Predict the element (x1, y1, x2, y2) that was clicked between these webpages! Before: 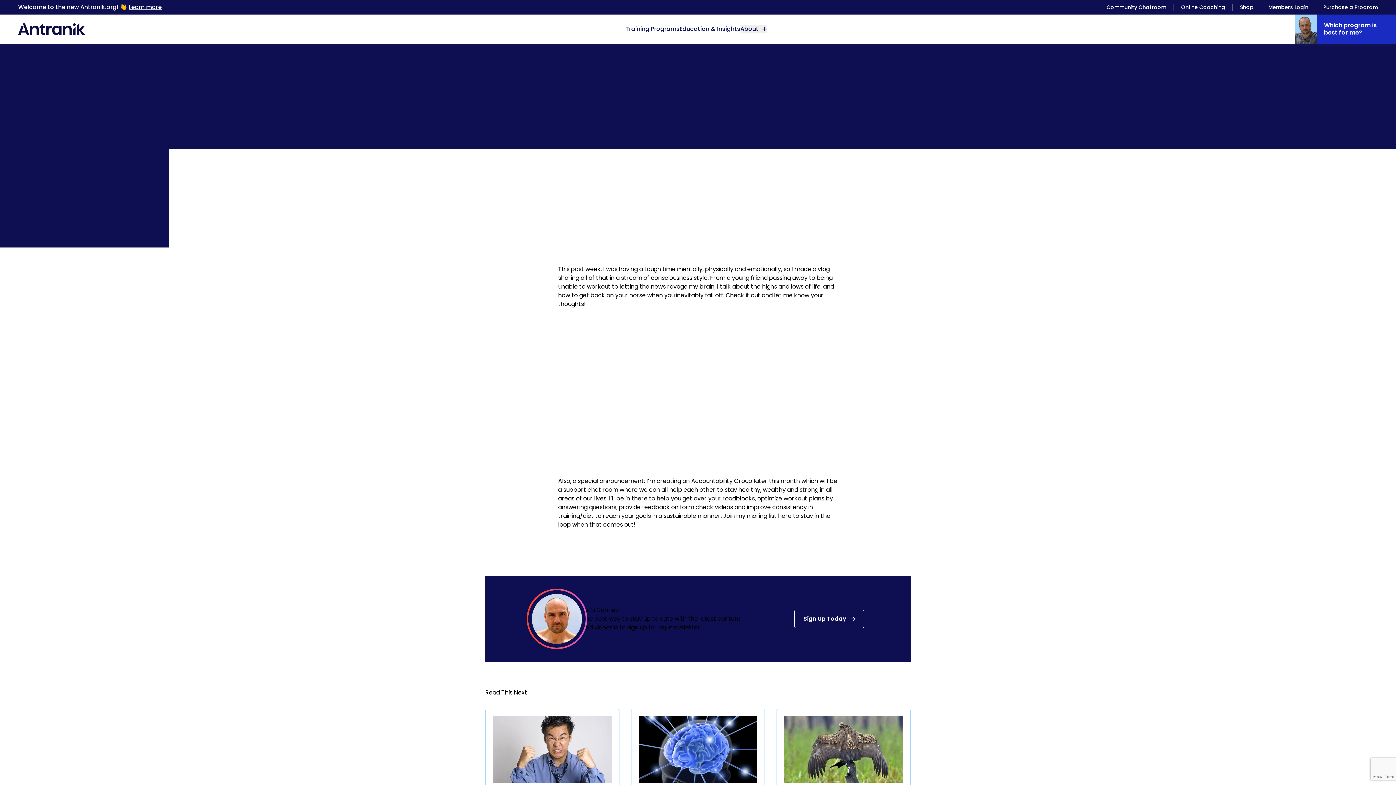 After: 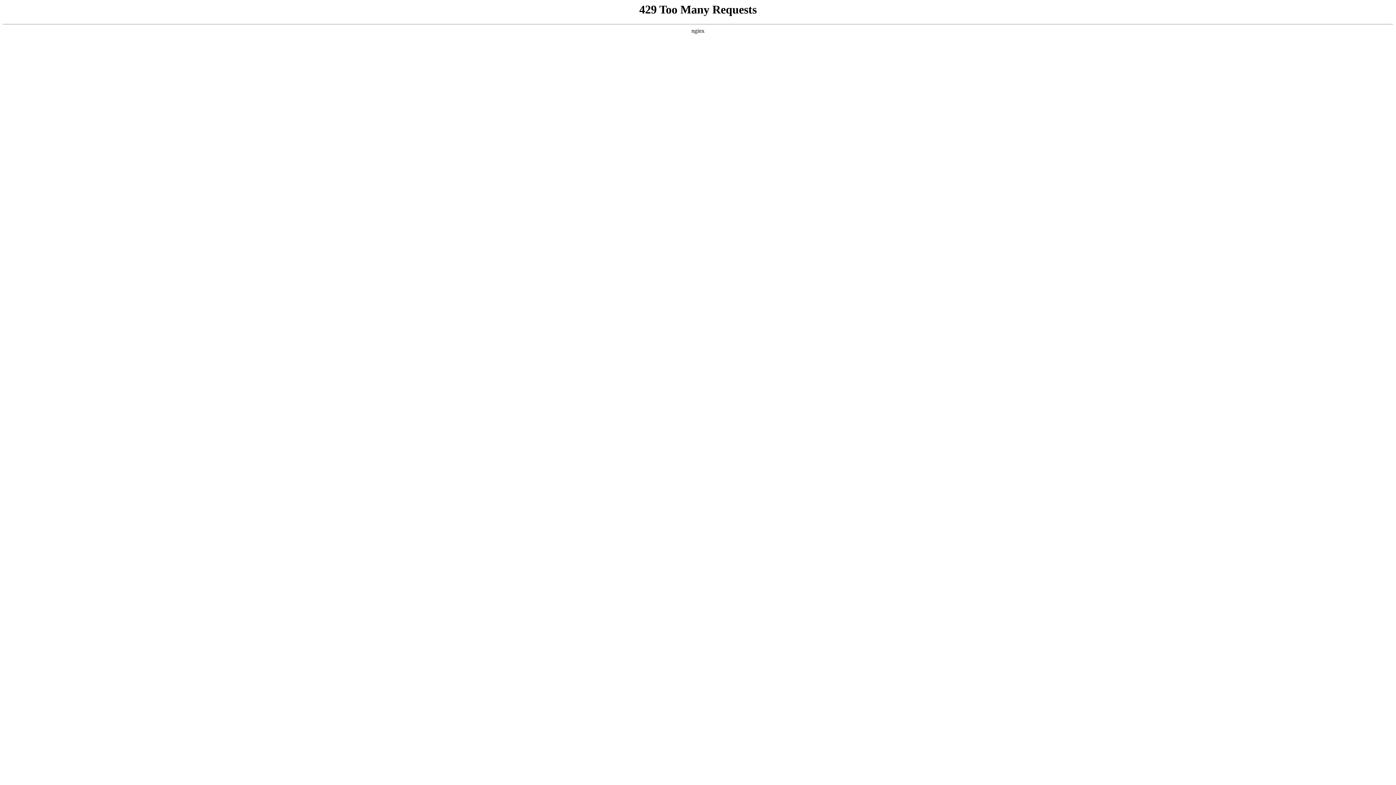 Action: label: Education & Insights bbox: (679, 24, 740, 33)